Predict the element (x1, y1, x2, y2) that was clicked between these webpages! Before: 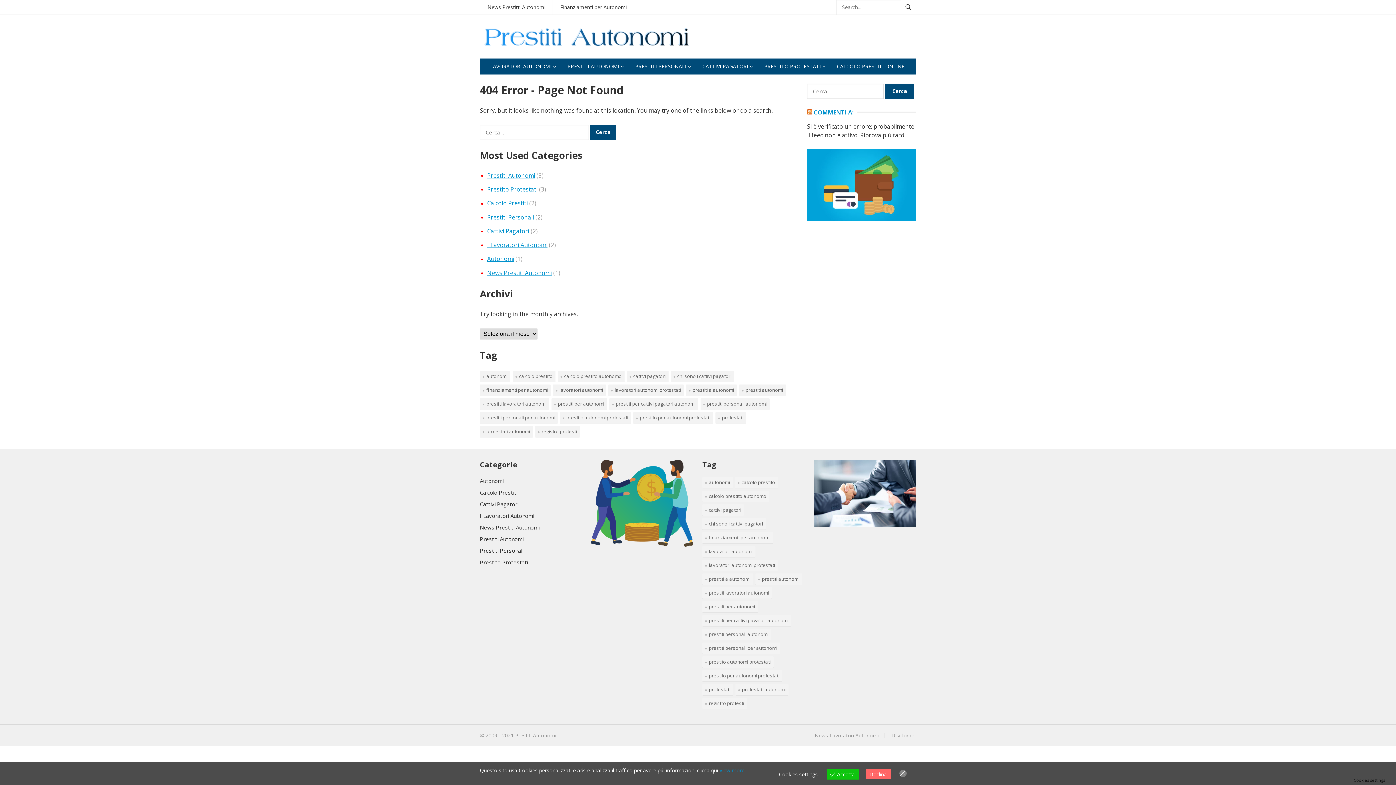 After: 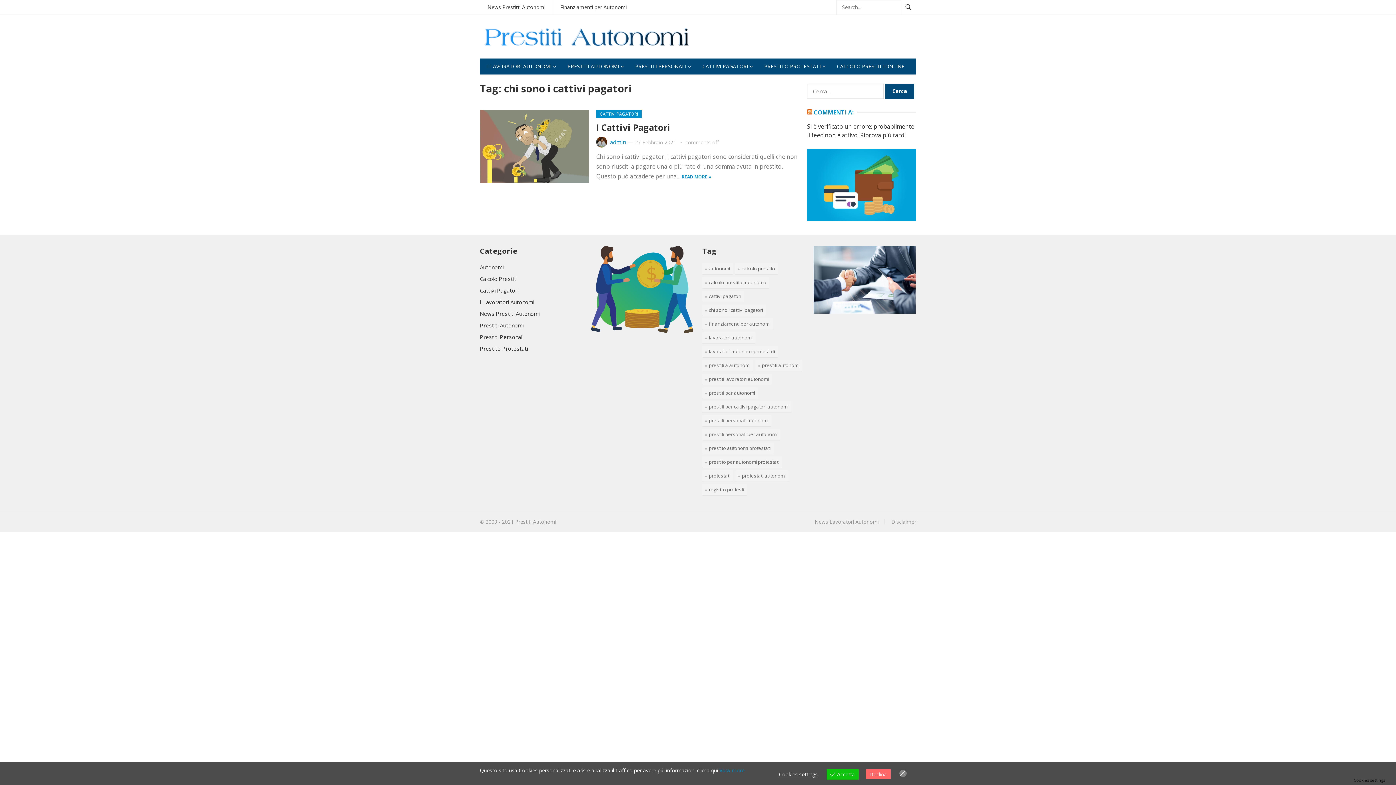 Action: label: chi sono i cattivi pagatori (1 elemento) bbox: (702, 518, 766, 529)